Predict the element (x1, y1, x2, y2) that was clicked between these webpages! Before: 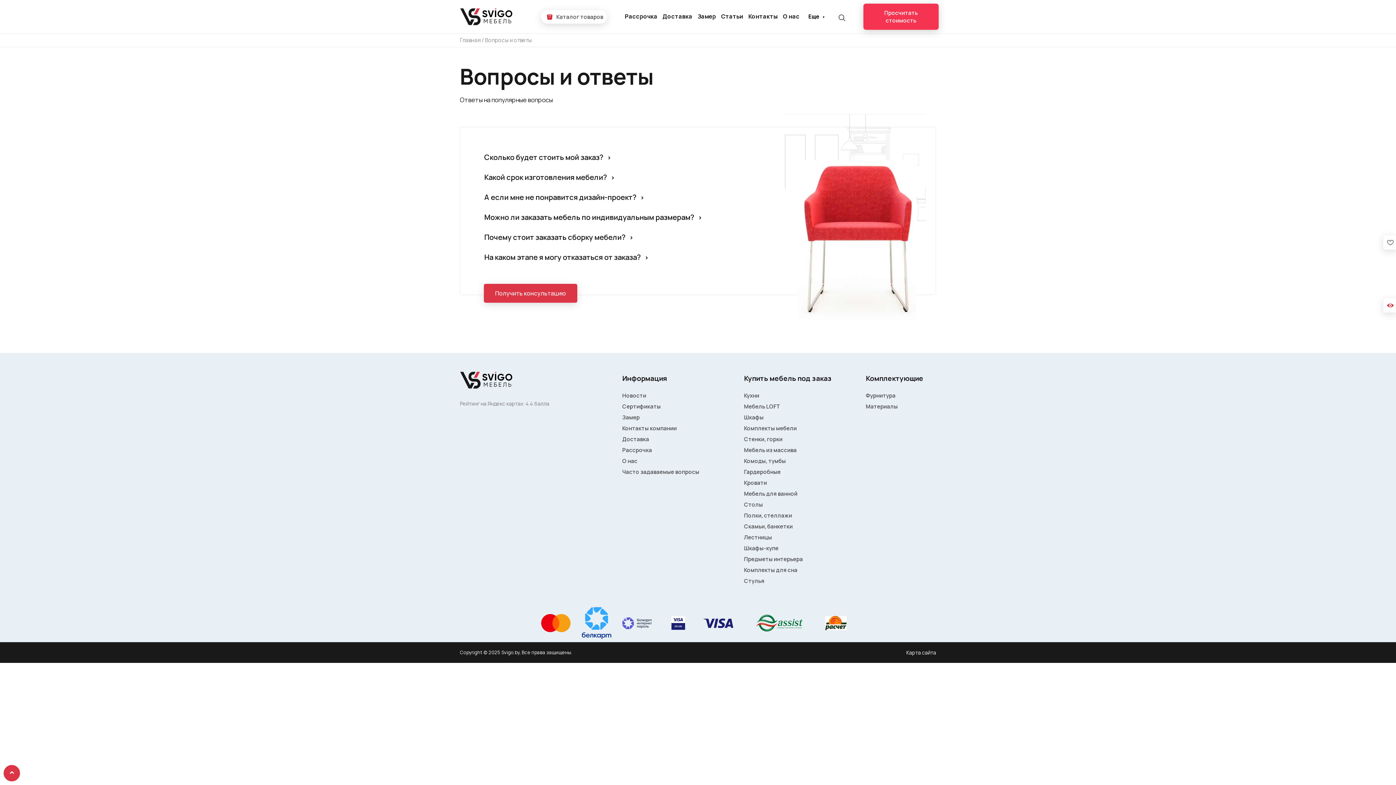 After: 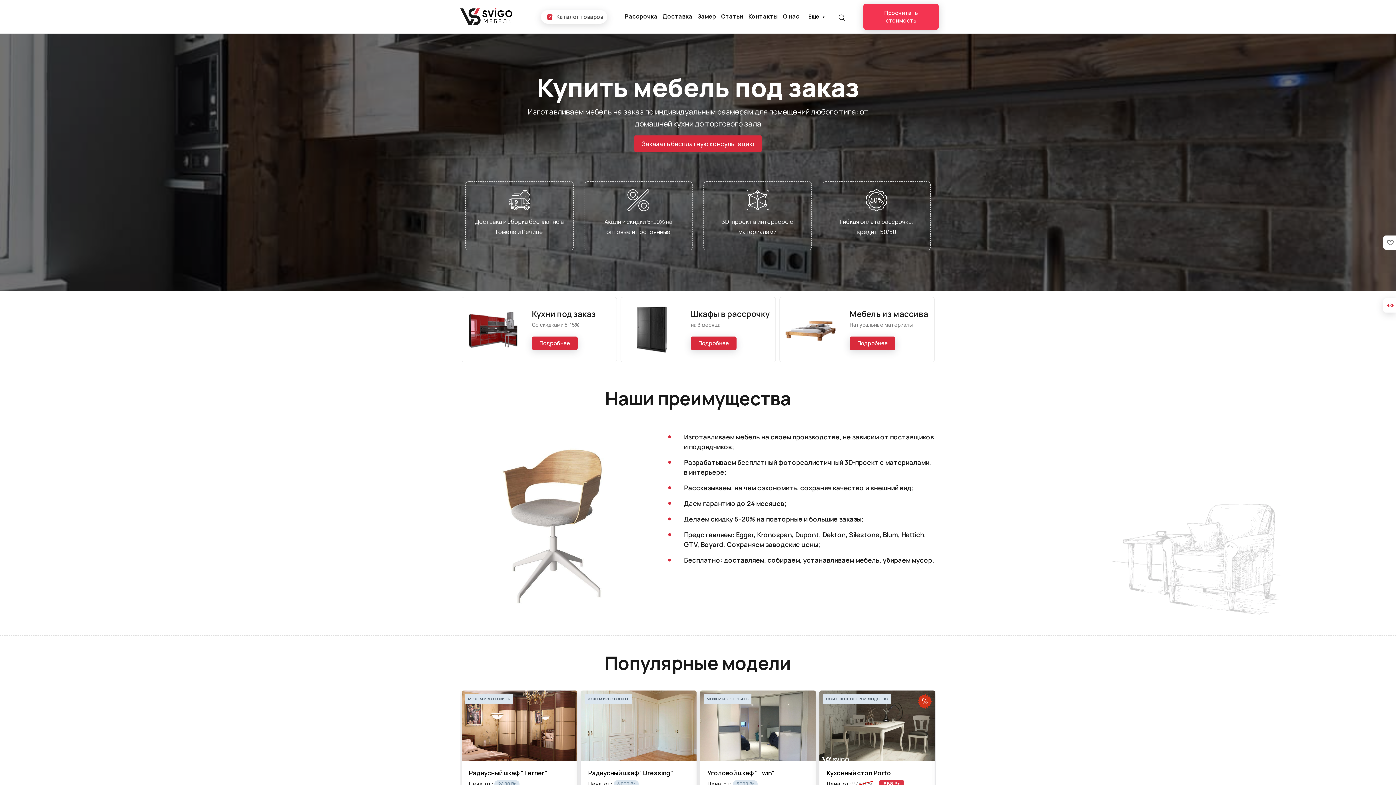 Action: bbox: (460, 6, 514, 26)